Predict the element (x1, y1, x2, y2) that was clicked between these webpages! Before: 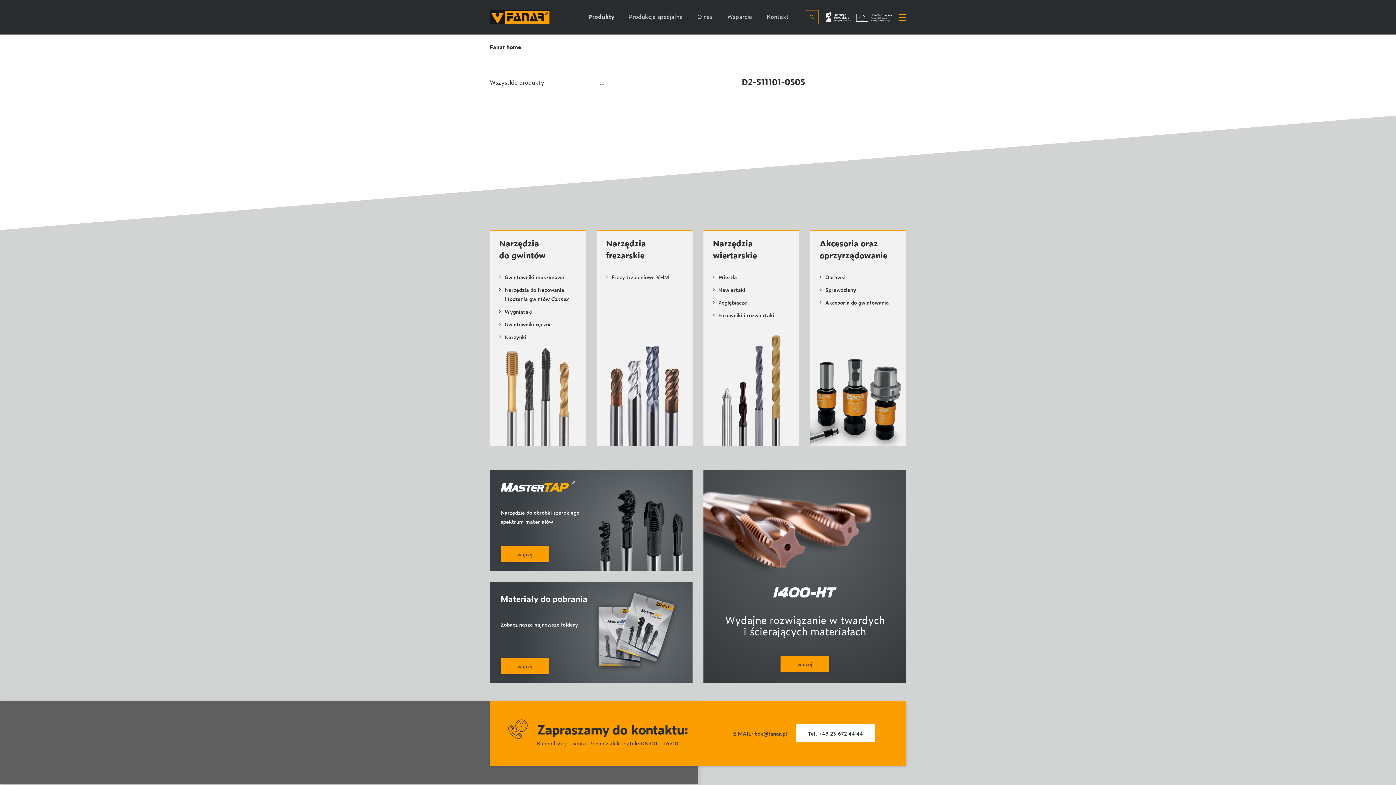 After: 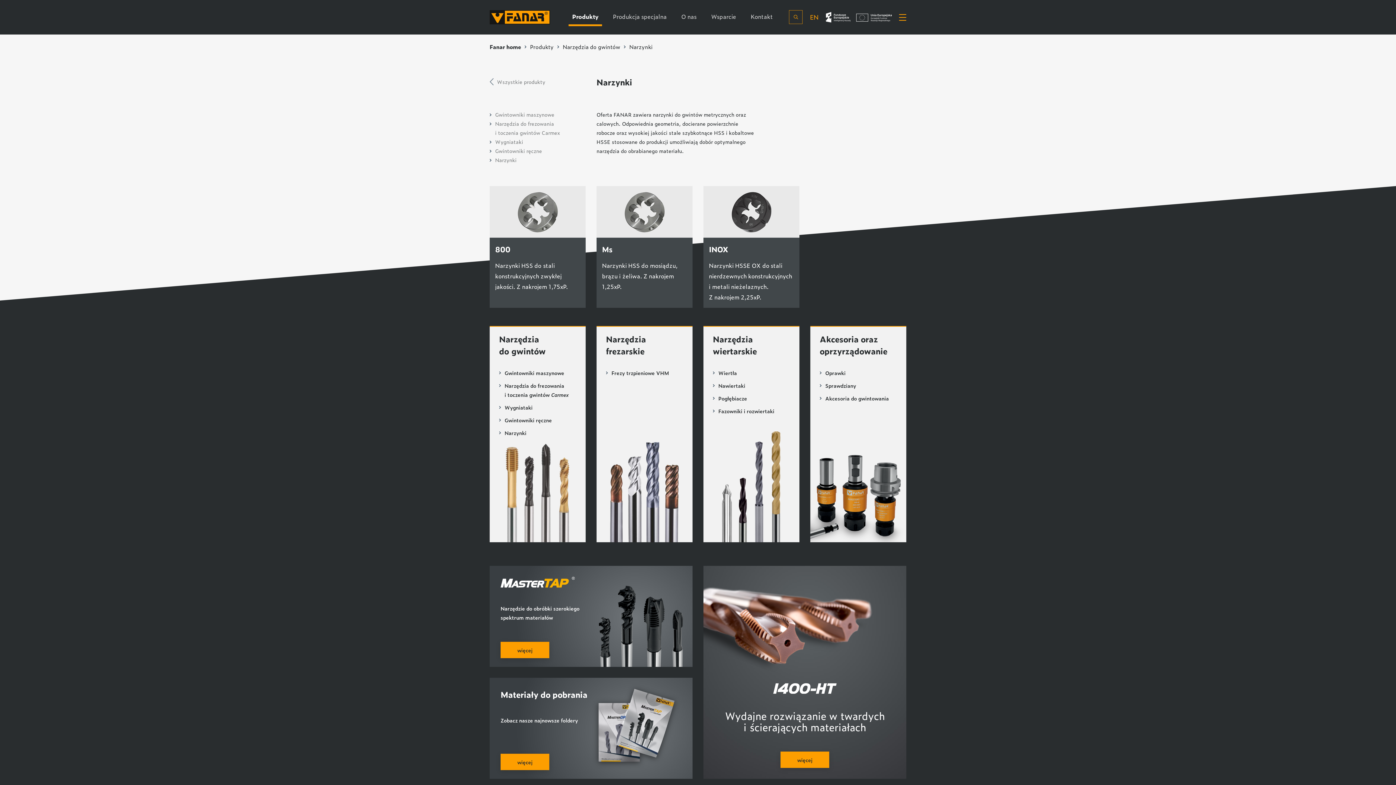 Action: label: Narzynki bbox: (499, 332, 526, 341)